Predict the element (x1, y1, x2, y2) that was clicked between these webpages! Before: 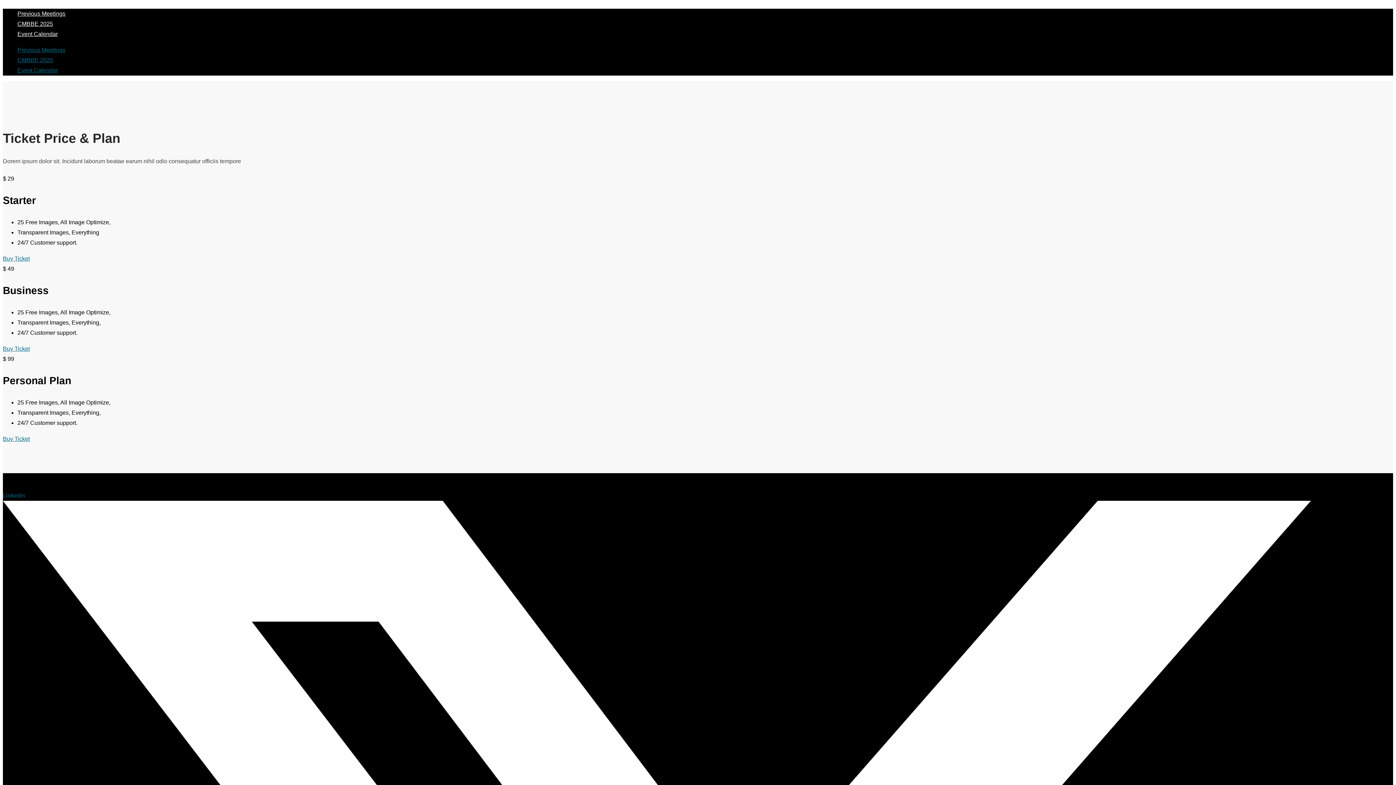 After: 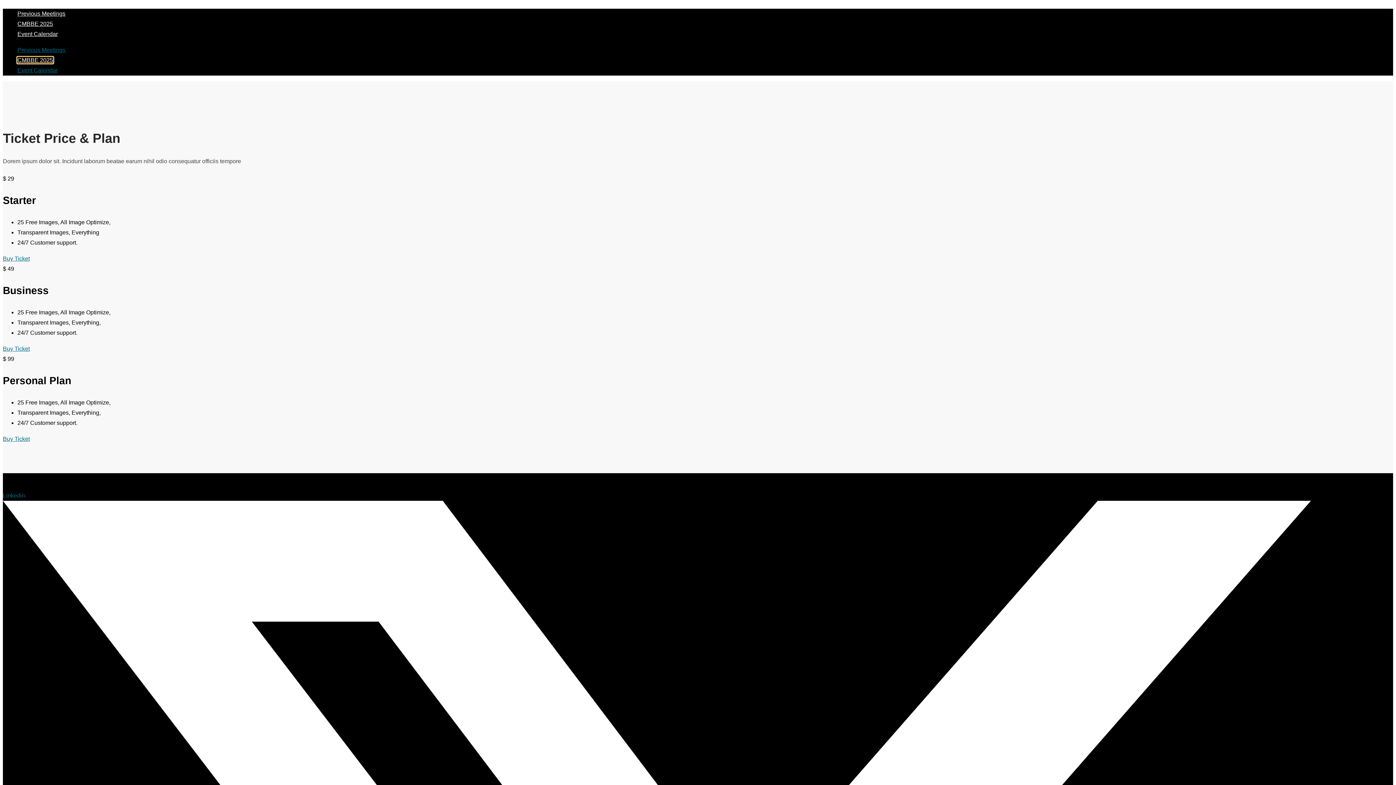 Action: label: CMBBE 2025 bbox: (17, 57, 53, 63)